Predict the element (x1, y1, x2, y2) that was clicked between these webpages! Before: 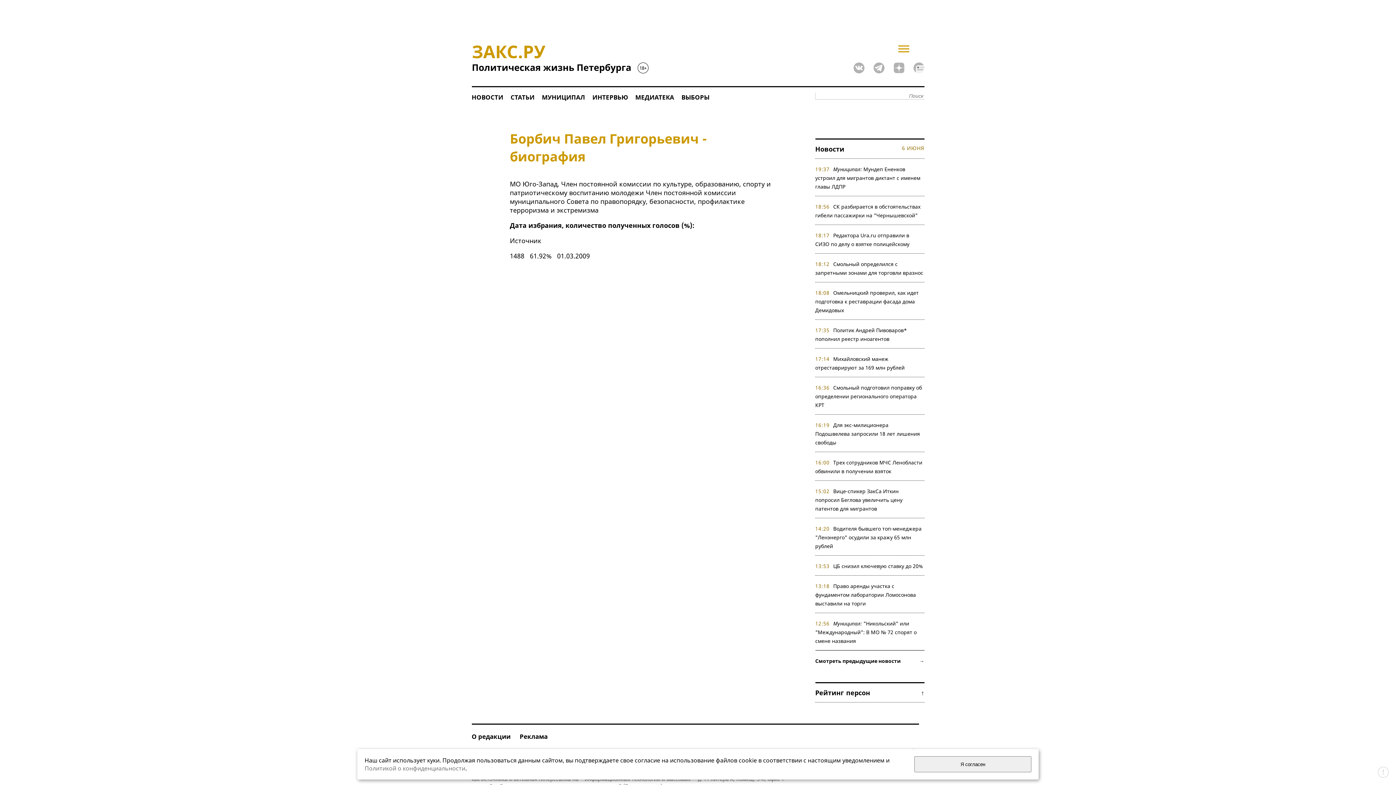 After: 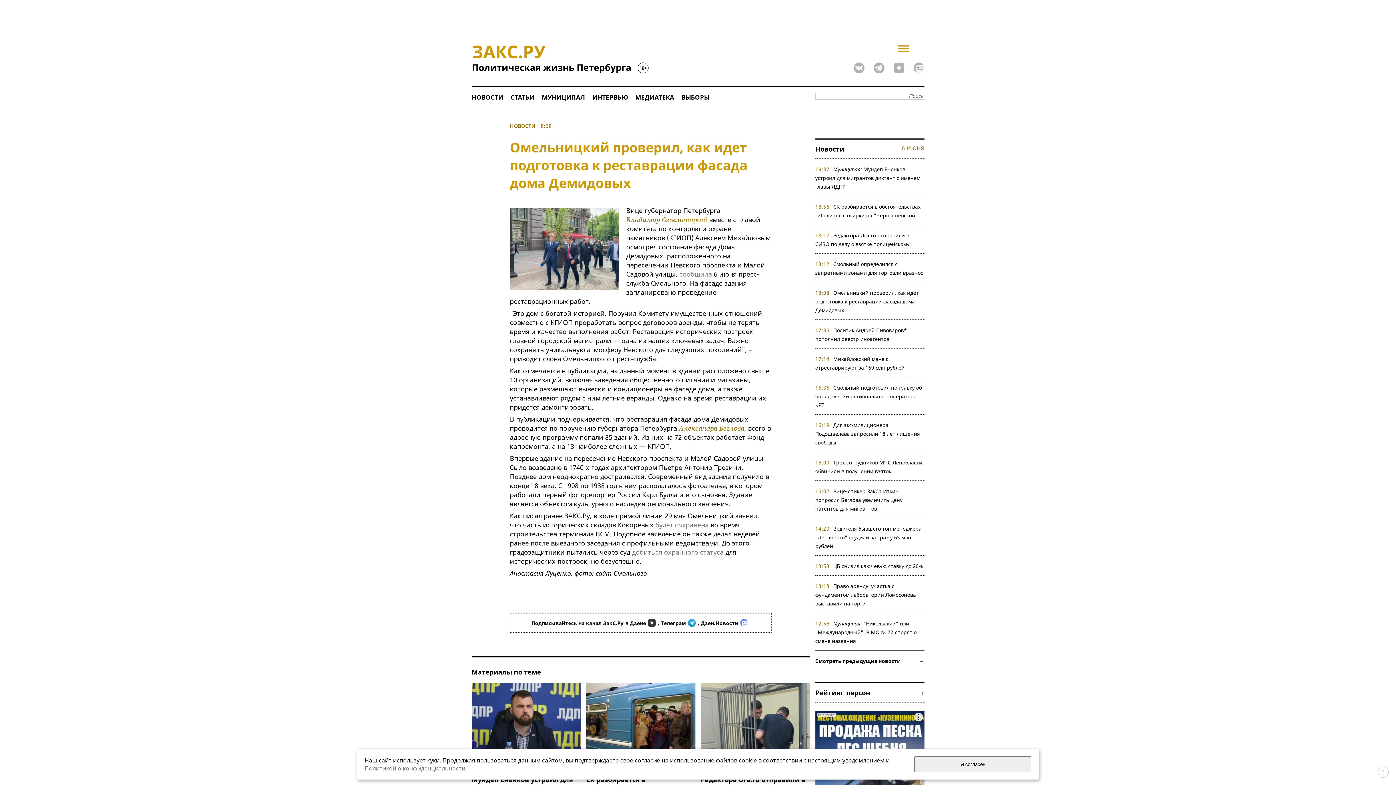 Action: bbox: (815, 289, 918, 313) label: Омельницкий проверил, как идет подготовка к реставрации фасада дома Демидовых